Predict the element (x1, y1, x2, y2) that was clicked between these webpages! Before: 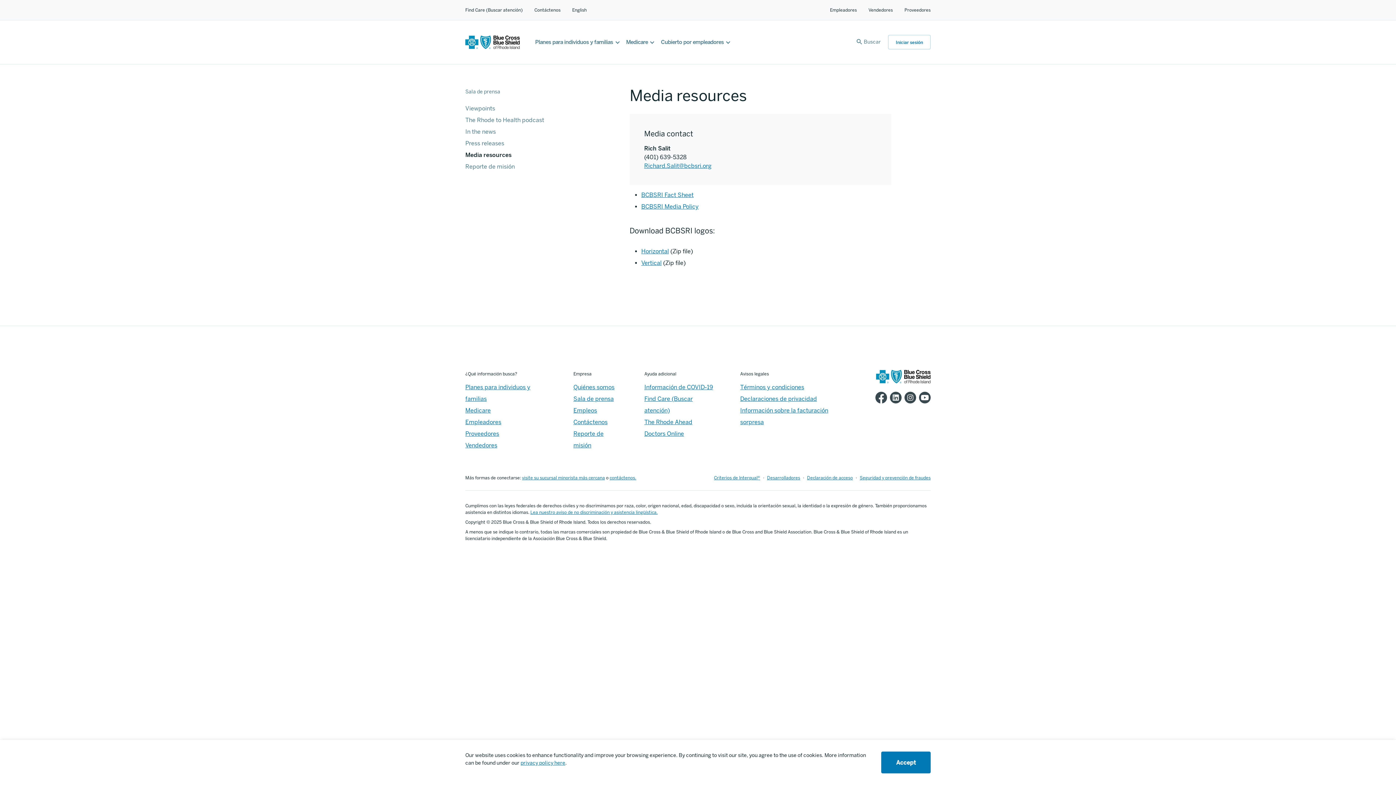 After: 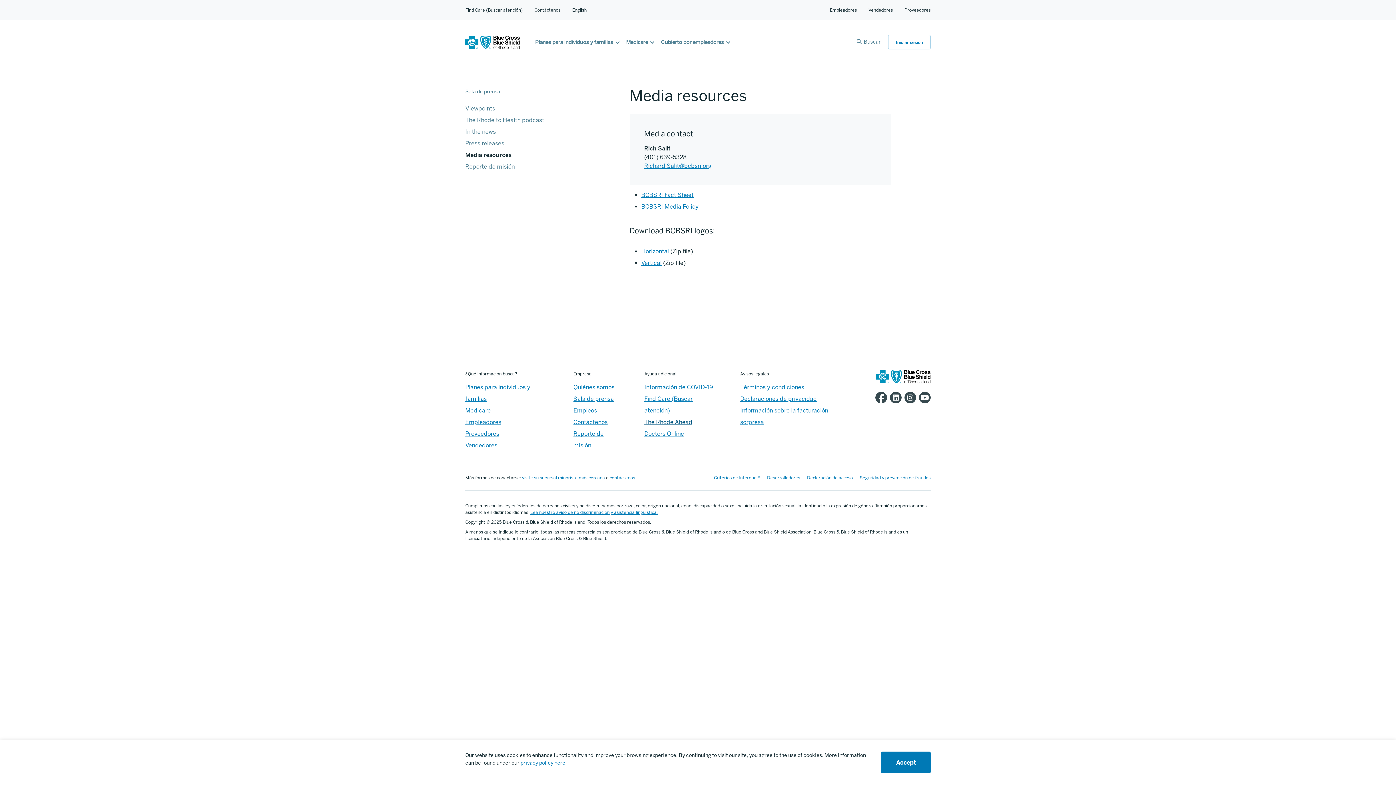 Action: label: The Rhode Ahead bbox: (644, 418, 692, 425)